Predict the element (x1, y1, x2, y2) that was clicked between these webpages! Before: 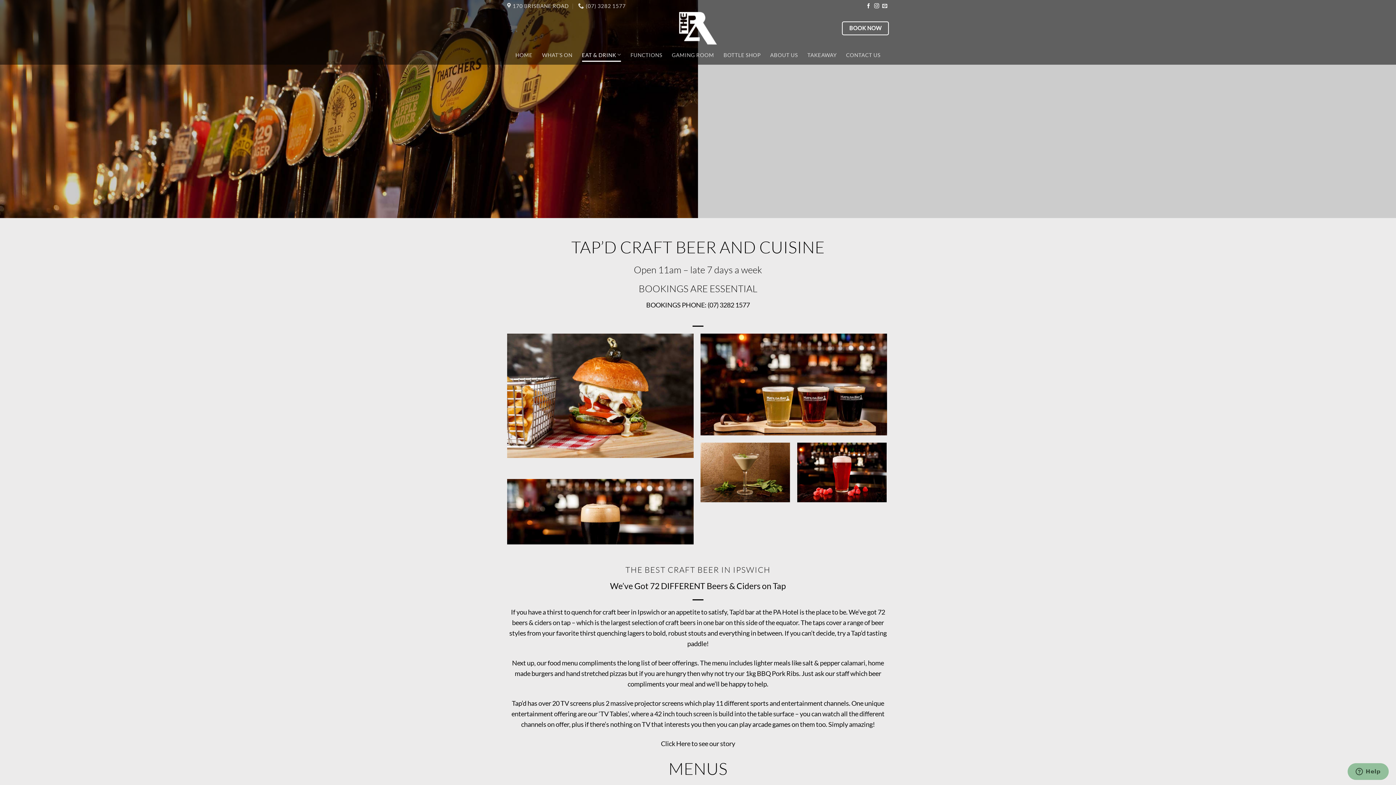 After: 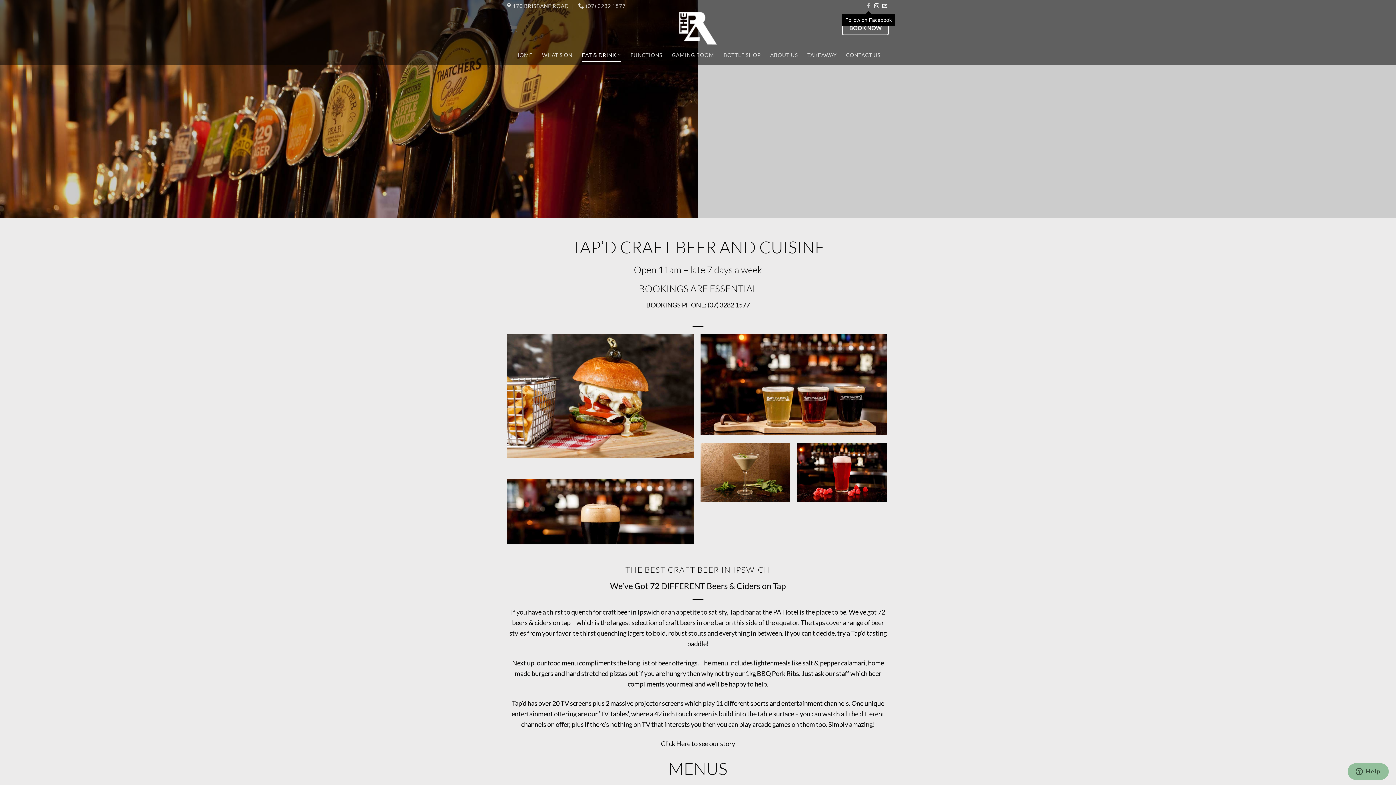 Action: bbox: (866, 3, 871, 8) label: Follow on Facebook